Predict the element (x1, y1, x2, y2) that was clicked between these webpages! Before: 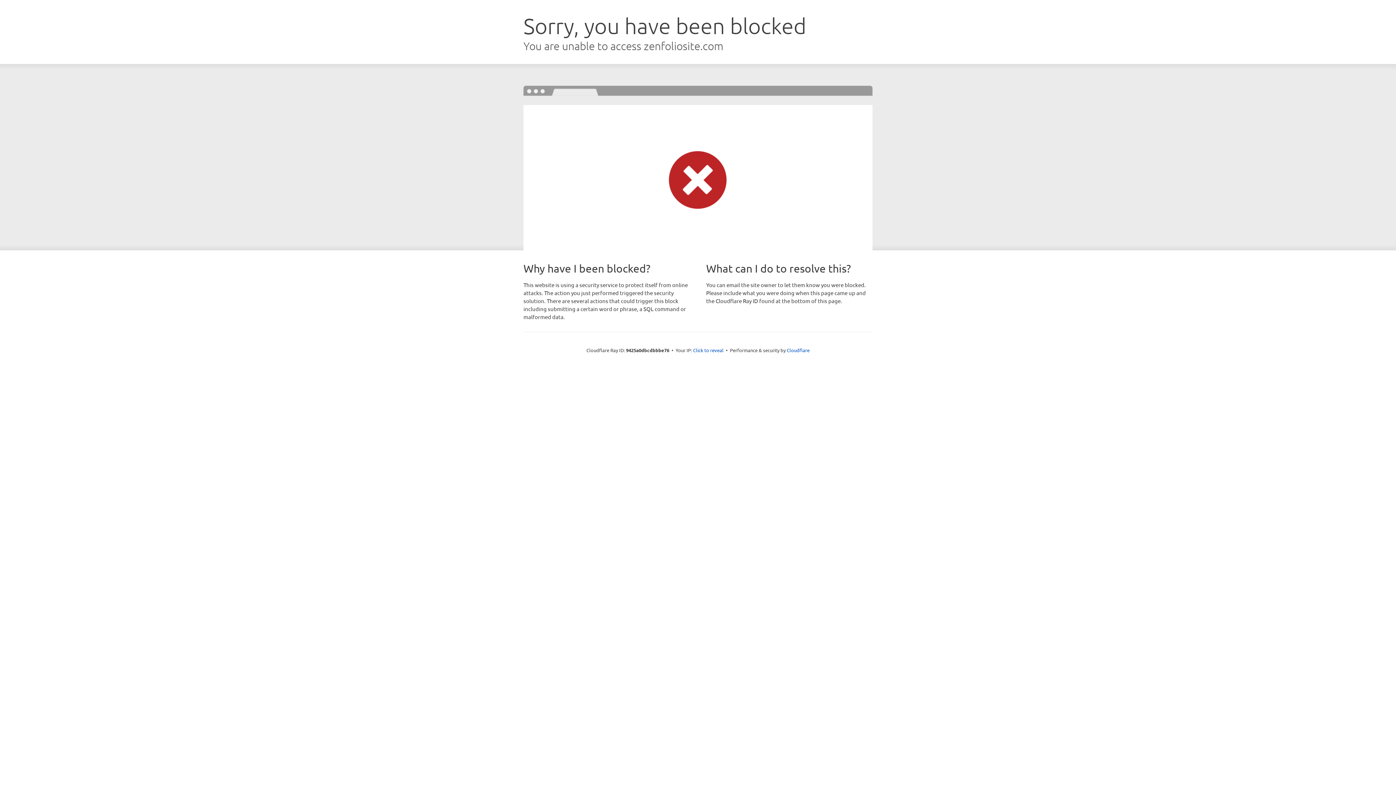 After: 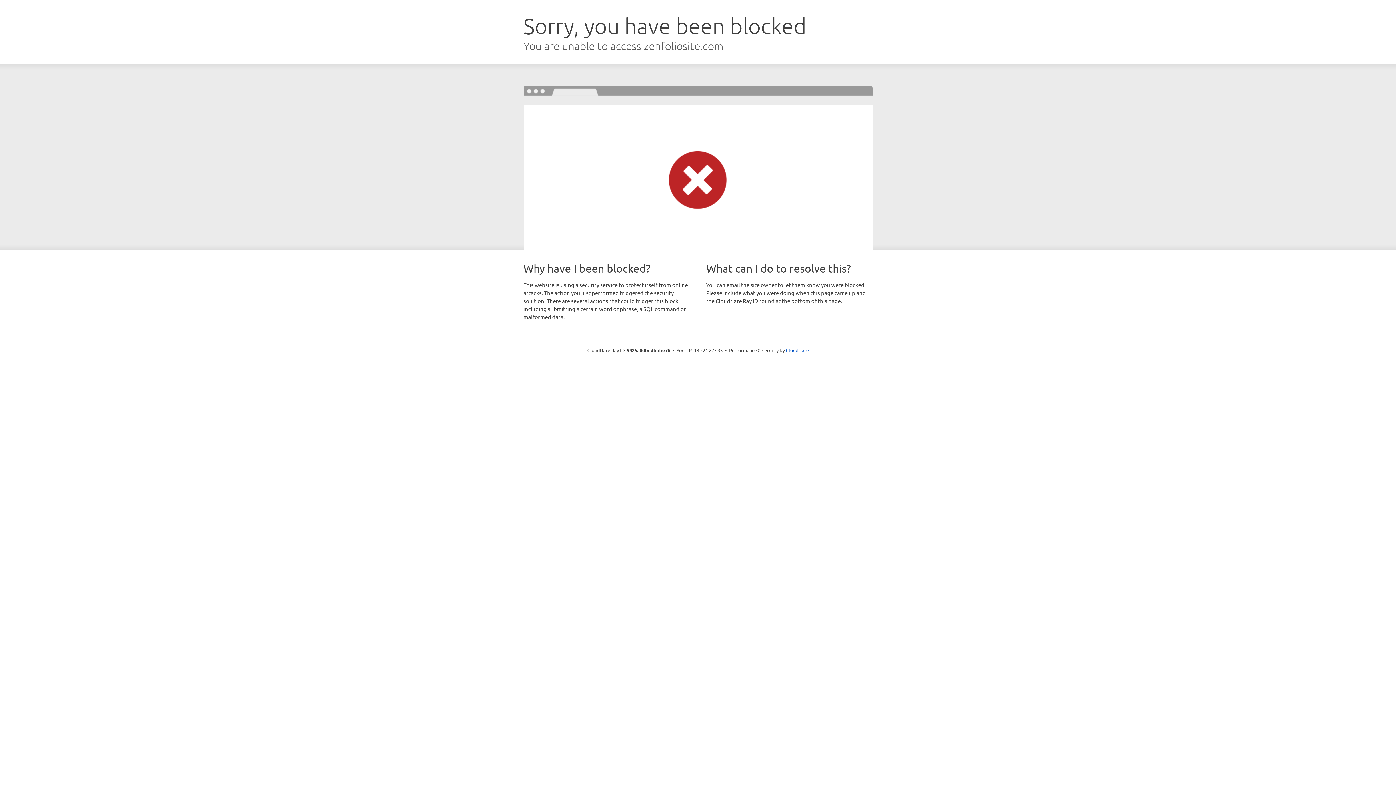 Action: bbox: (693, 346, 723, 353) label: Click to reveal